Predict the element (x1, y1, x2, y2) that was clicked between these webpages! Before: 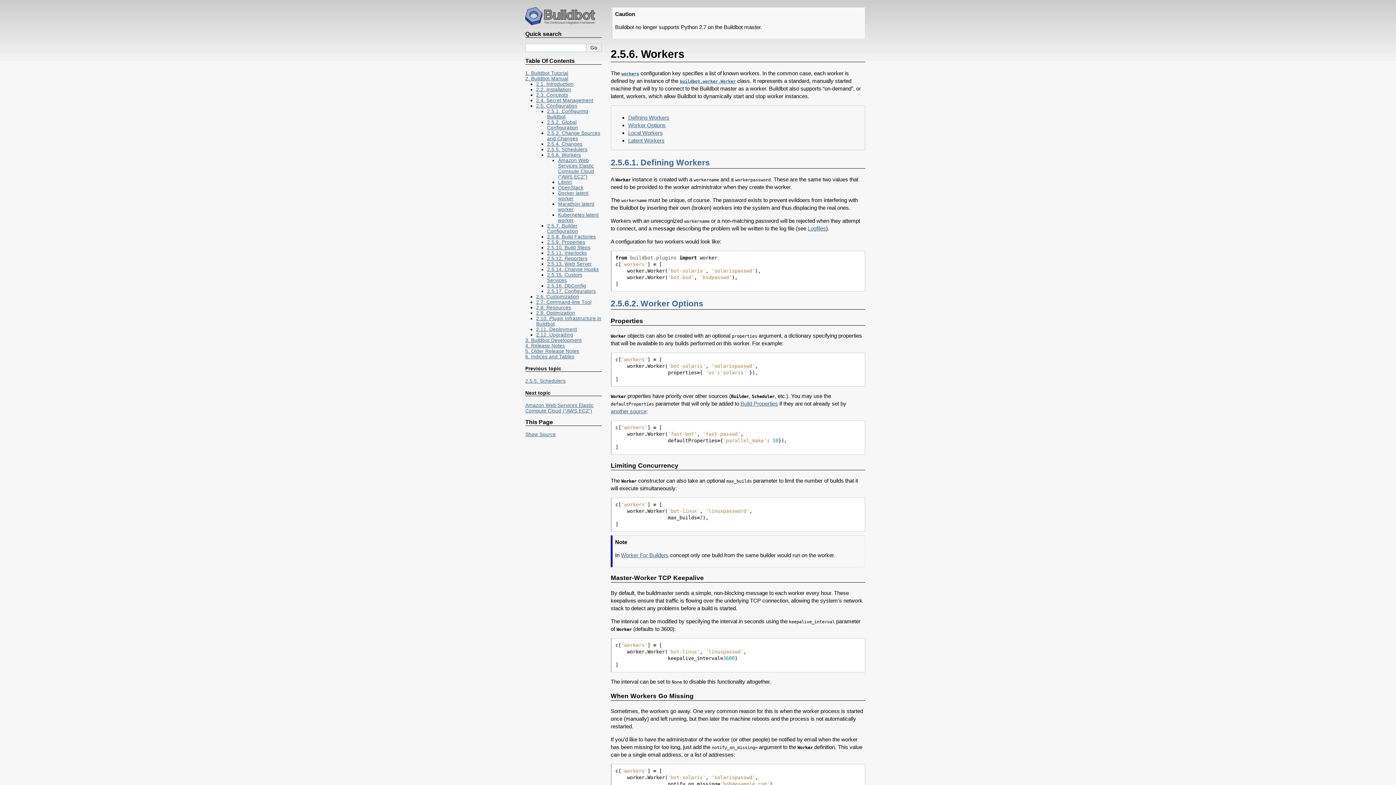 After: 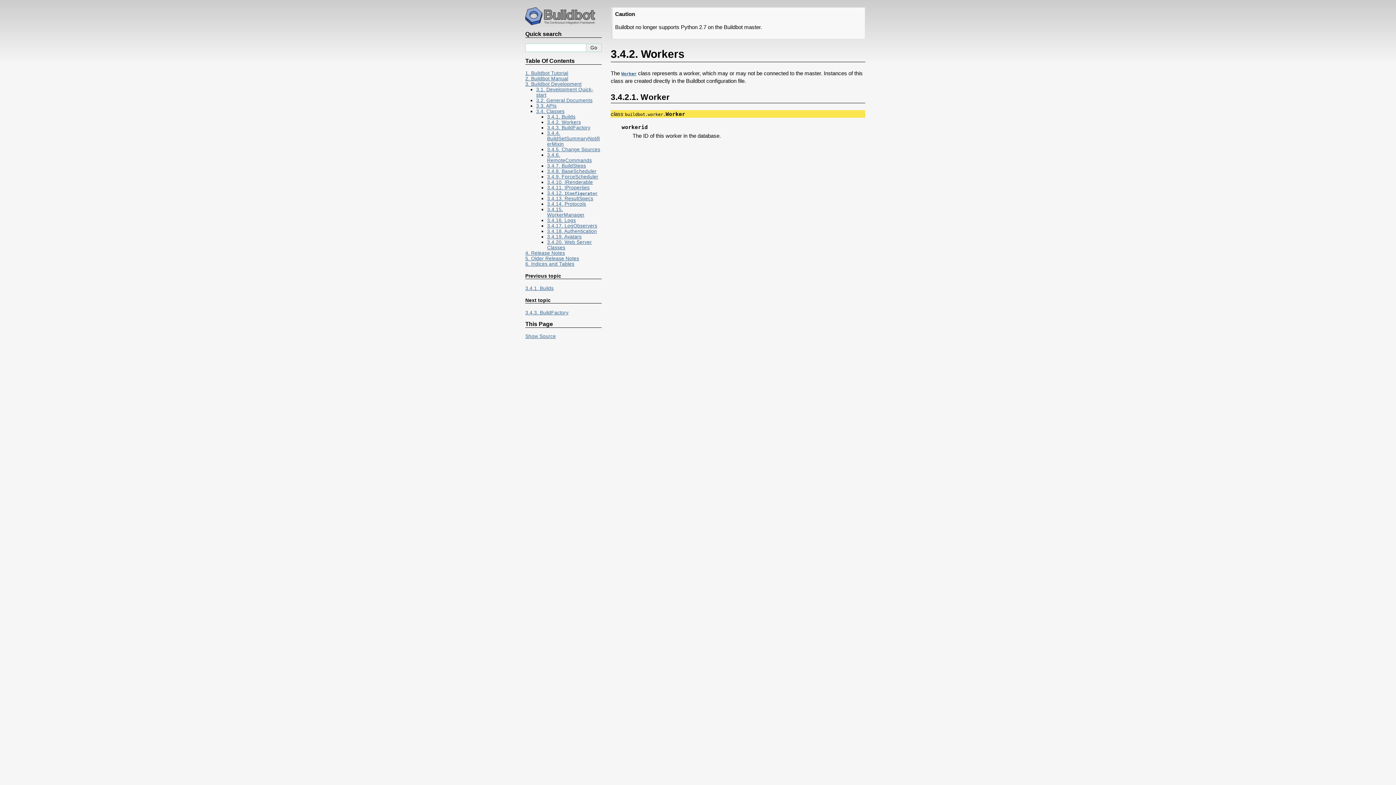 Action: bbox: (680, 77, 736, 84) label: buildbot.worker.Worker